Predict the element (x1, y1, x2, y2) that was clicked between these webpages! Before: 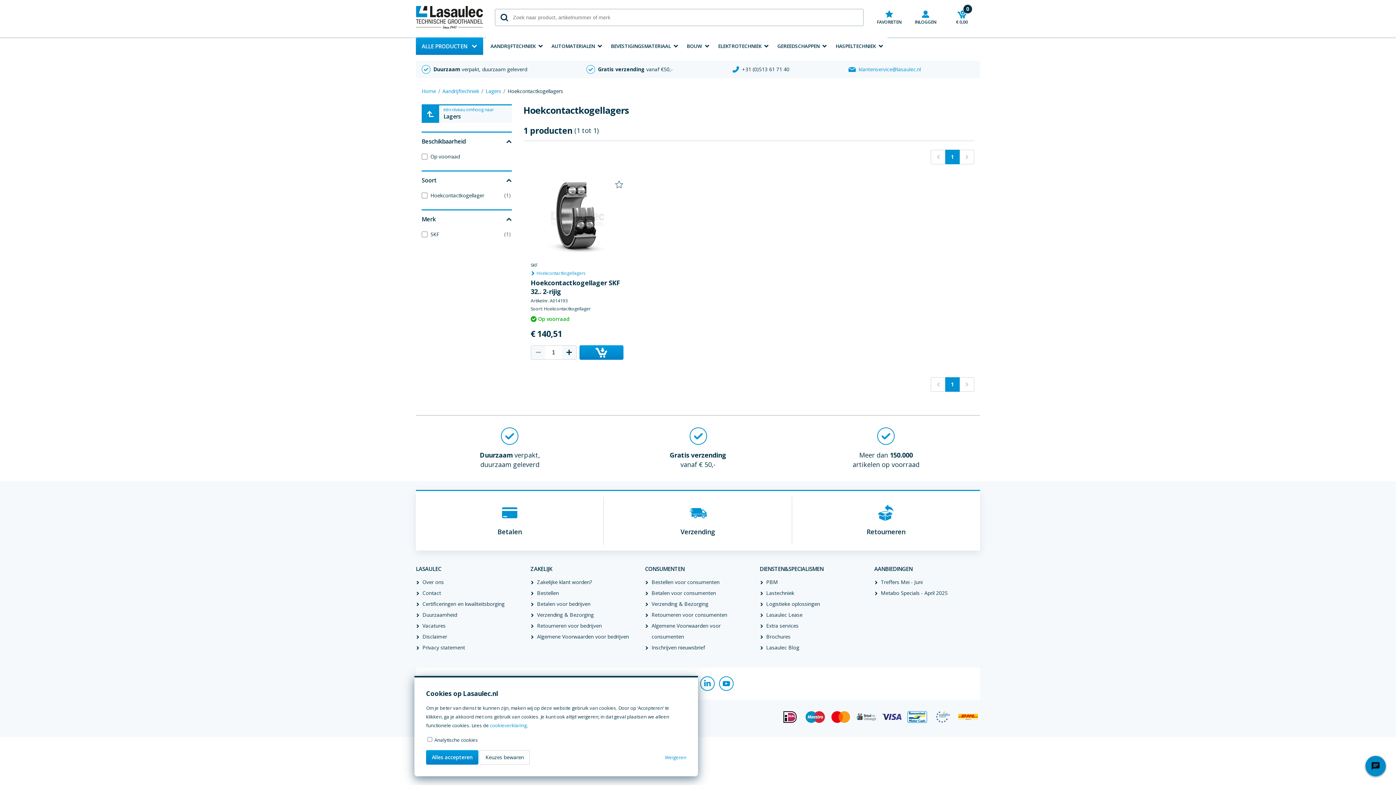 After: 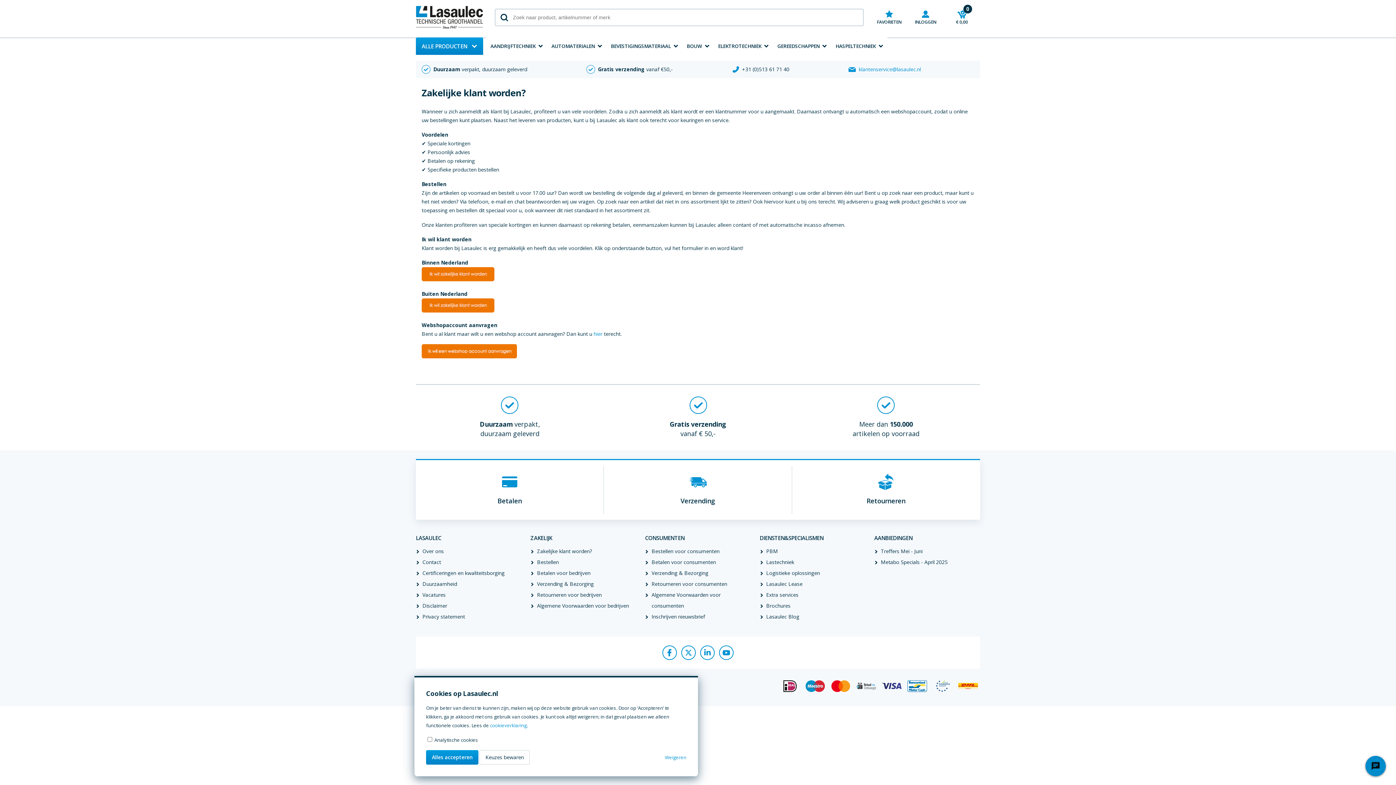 Action: label: Zakelijke klant worden? bbox: (530, 577, 636, 588)